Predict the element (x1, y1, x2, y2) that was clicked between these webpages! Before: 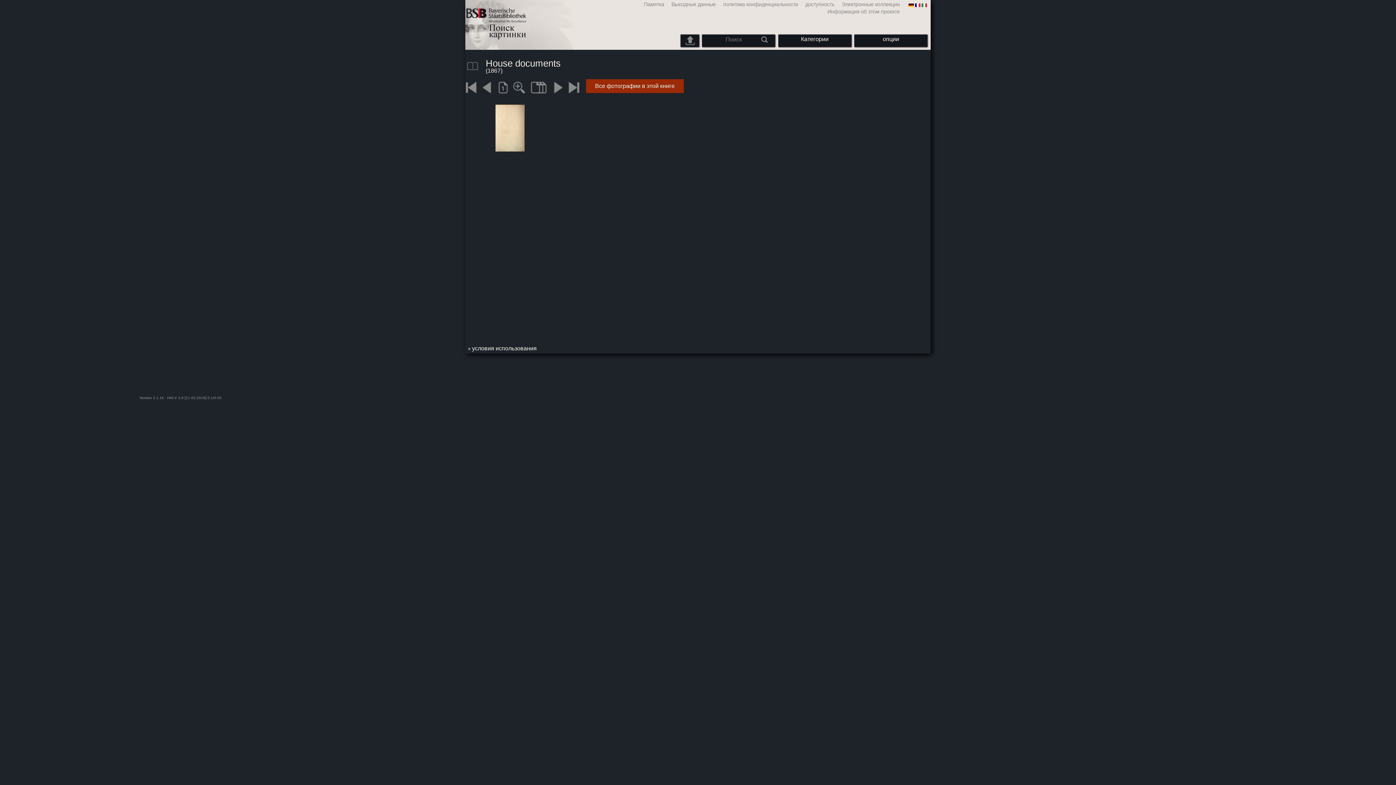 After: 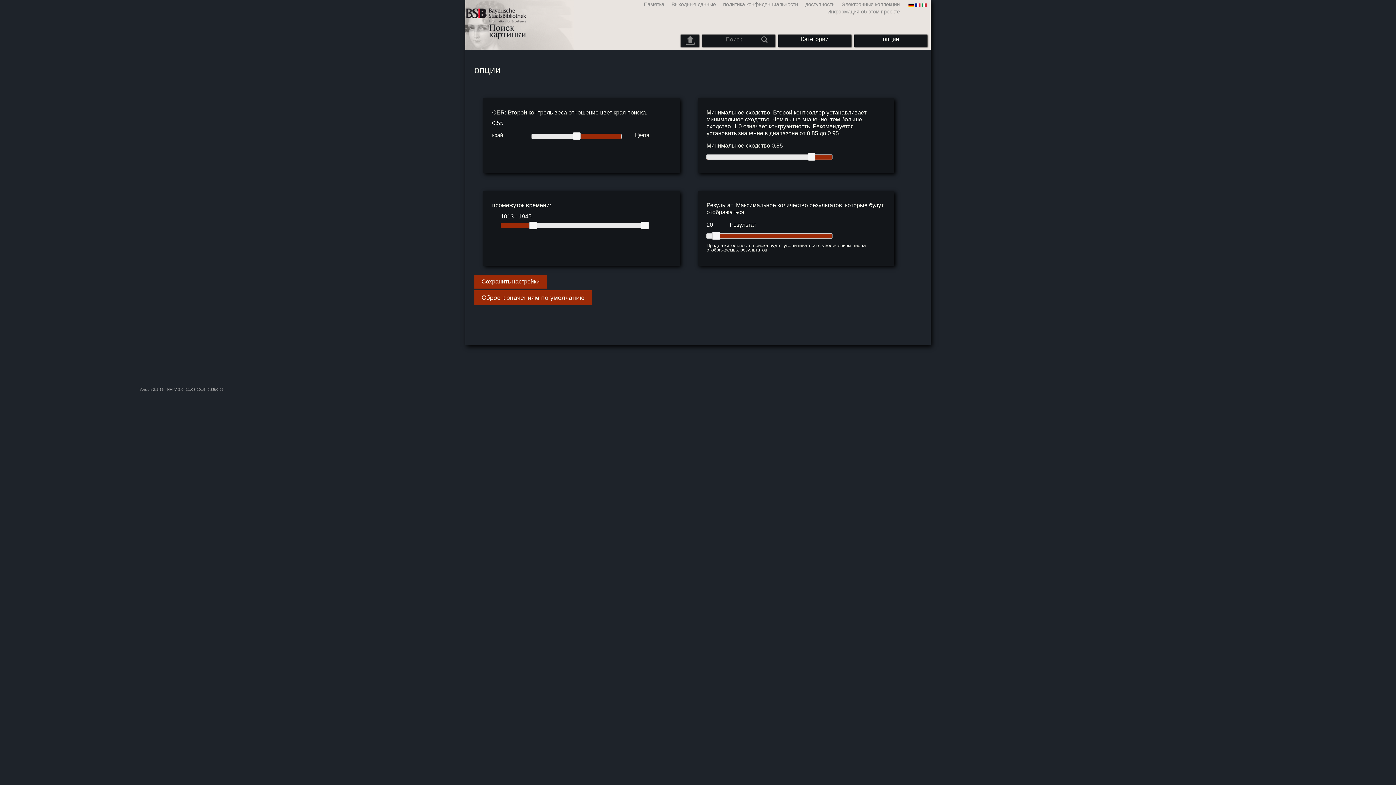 Action: bbox: (859, 36, 923, 42) label: опции